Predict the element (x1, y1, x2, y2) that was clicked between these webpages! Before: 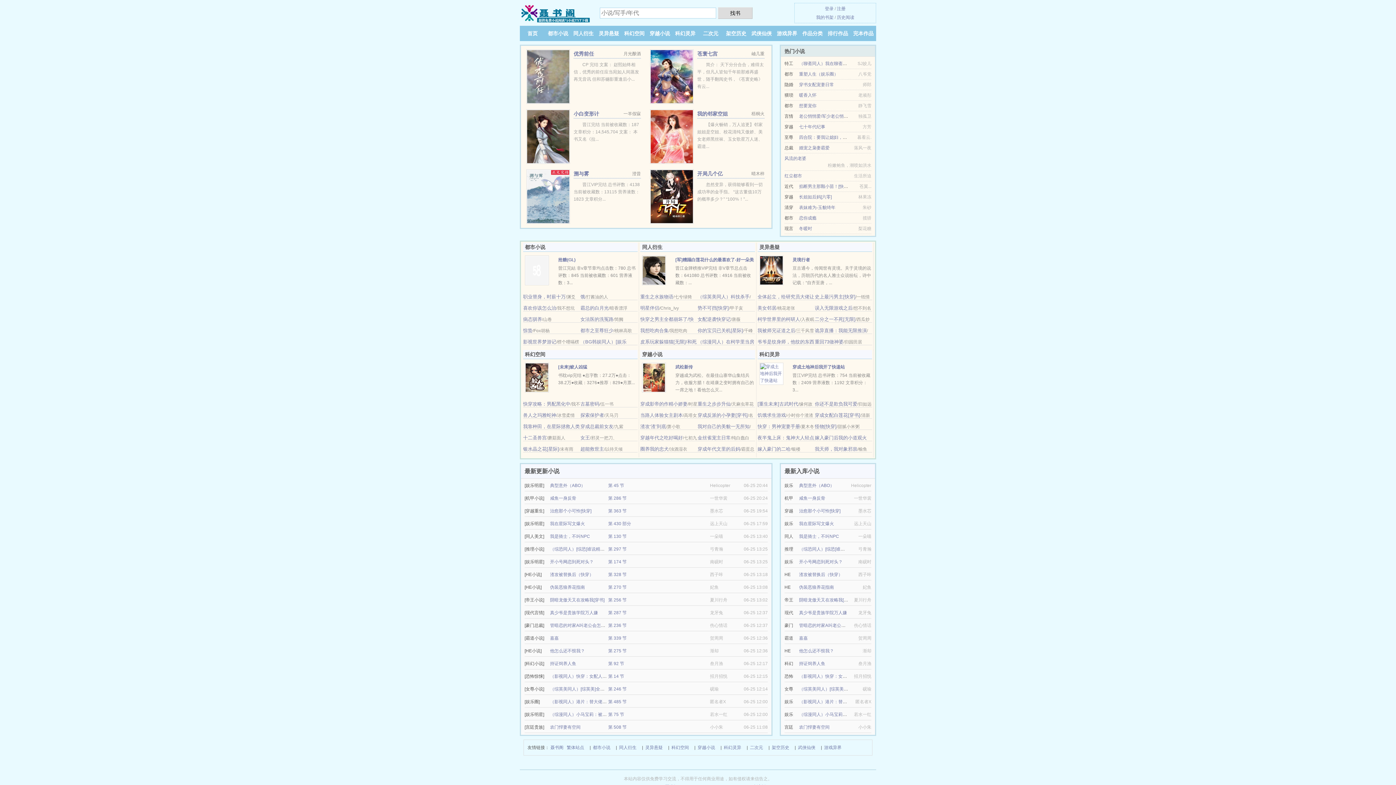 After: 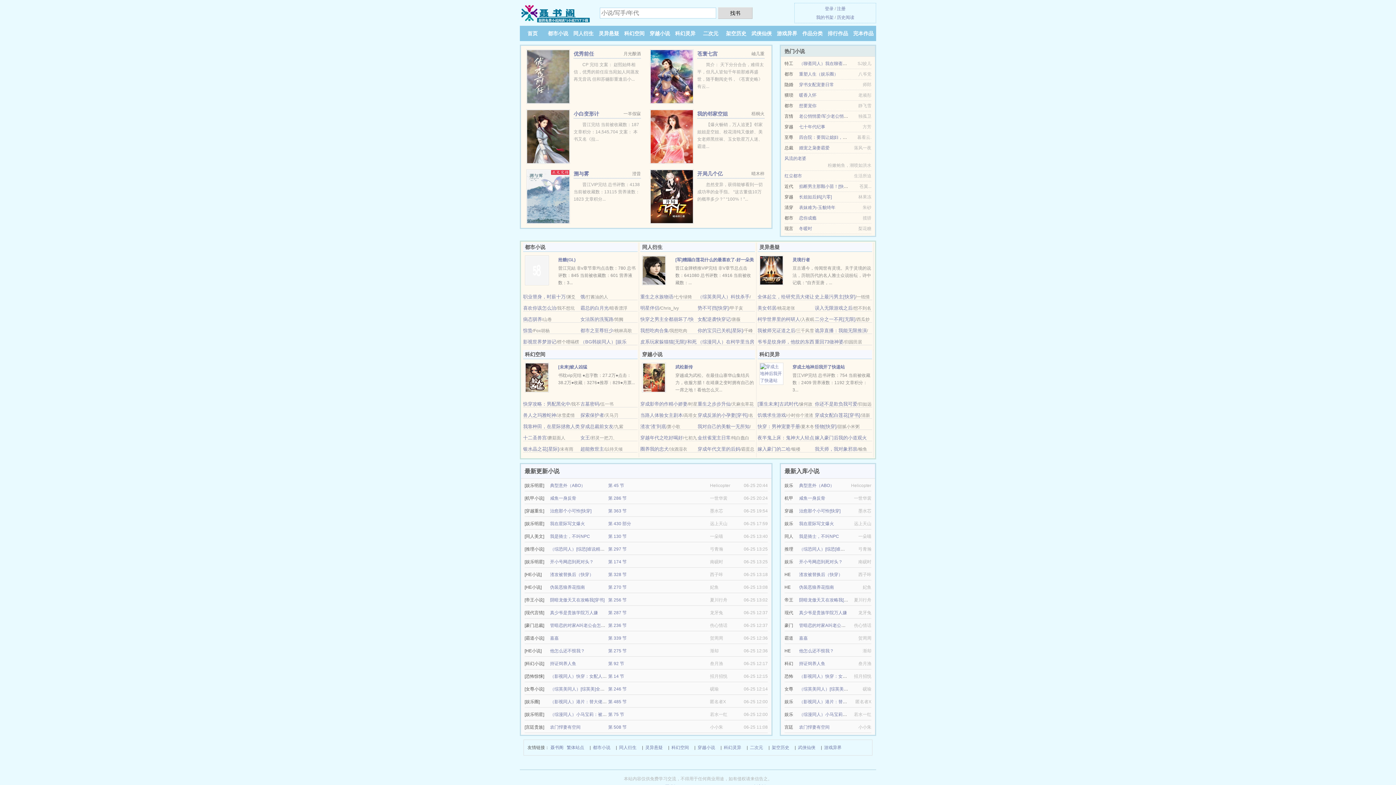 Action: label: 同人衍生 bbox: (573, 30, 593, 36)